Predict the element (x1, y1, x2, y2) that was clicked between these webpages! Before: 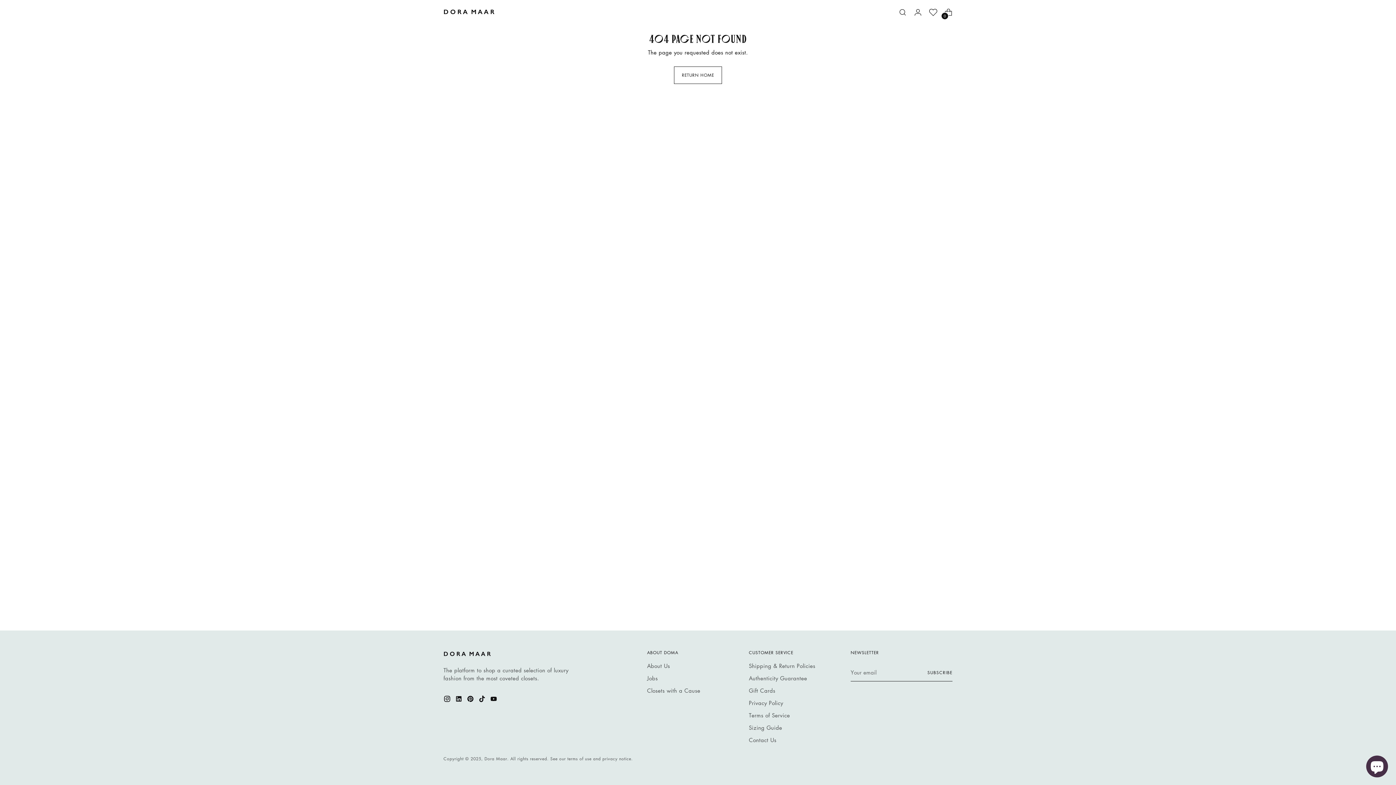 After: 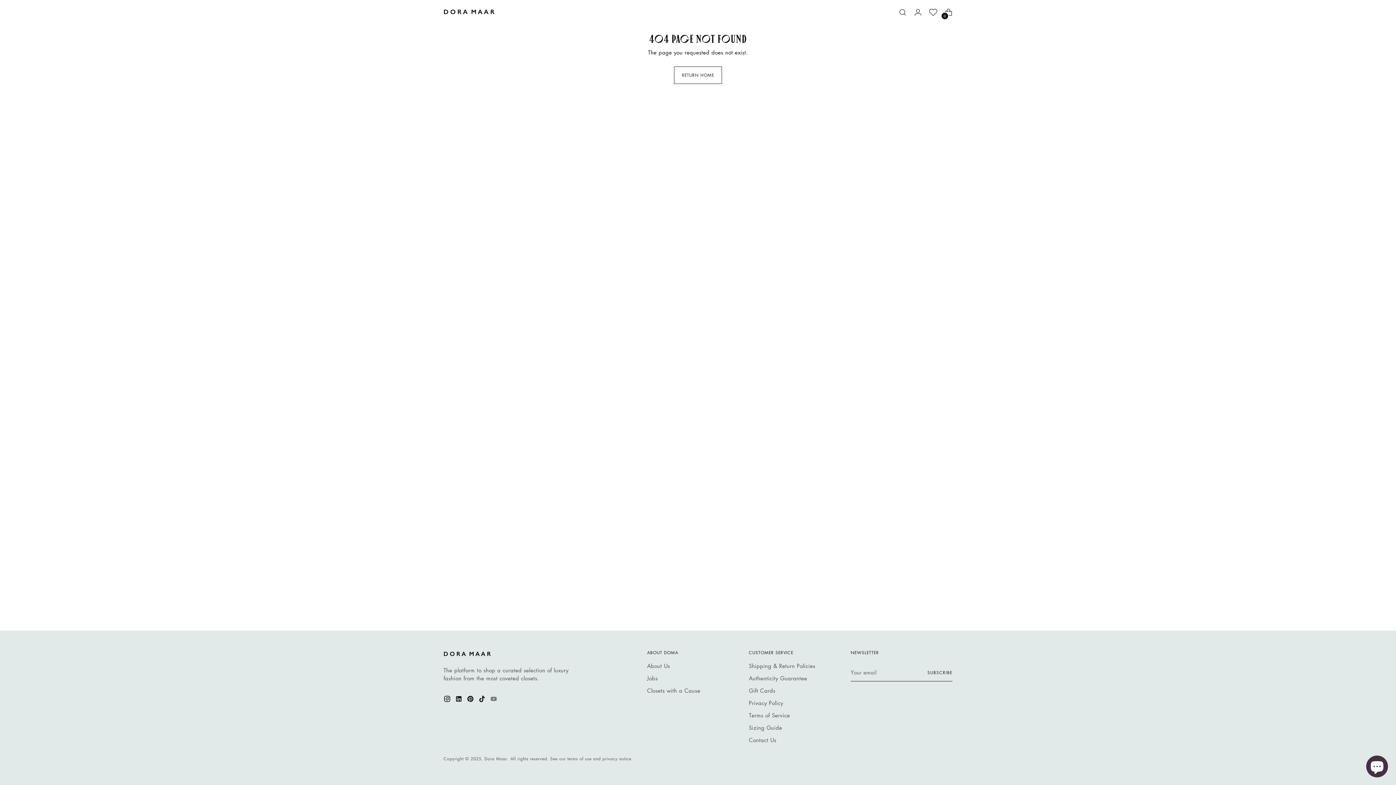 Action: bbox: (490, 695, 498, 704)